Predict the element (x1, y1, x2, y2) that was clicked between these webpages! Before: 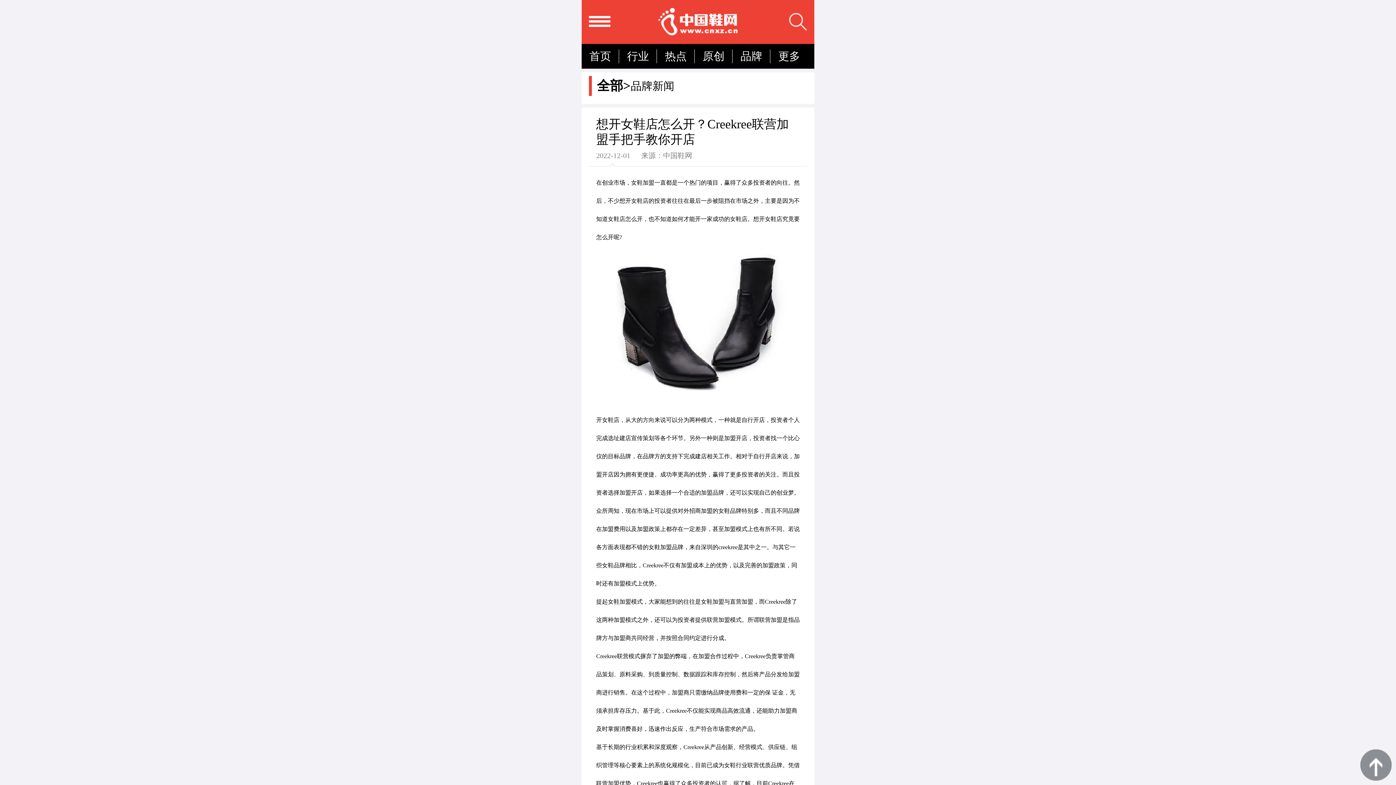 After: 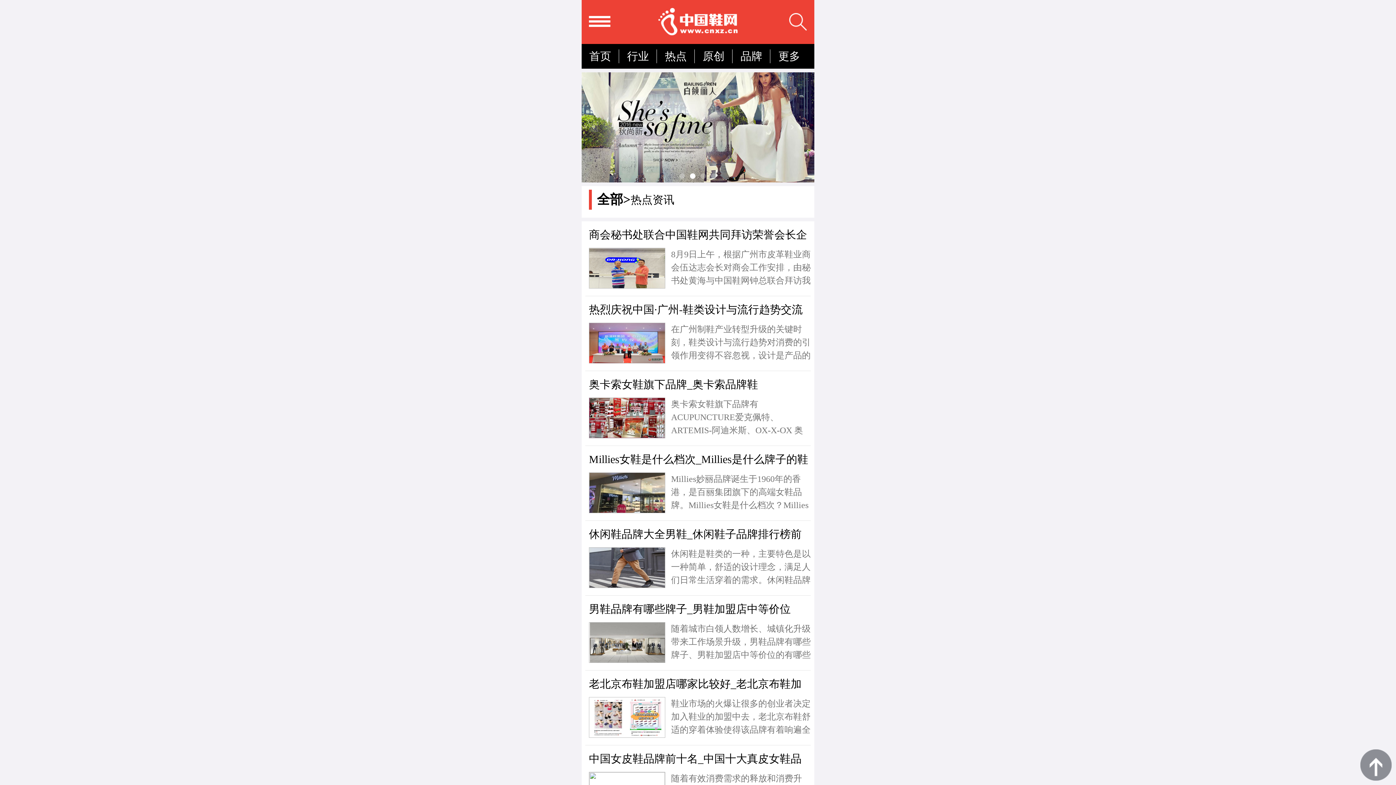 Action: label: 热点 bbox: (657, 49, 694, 63)